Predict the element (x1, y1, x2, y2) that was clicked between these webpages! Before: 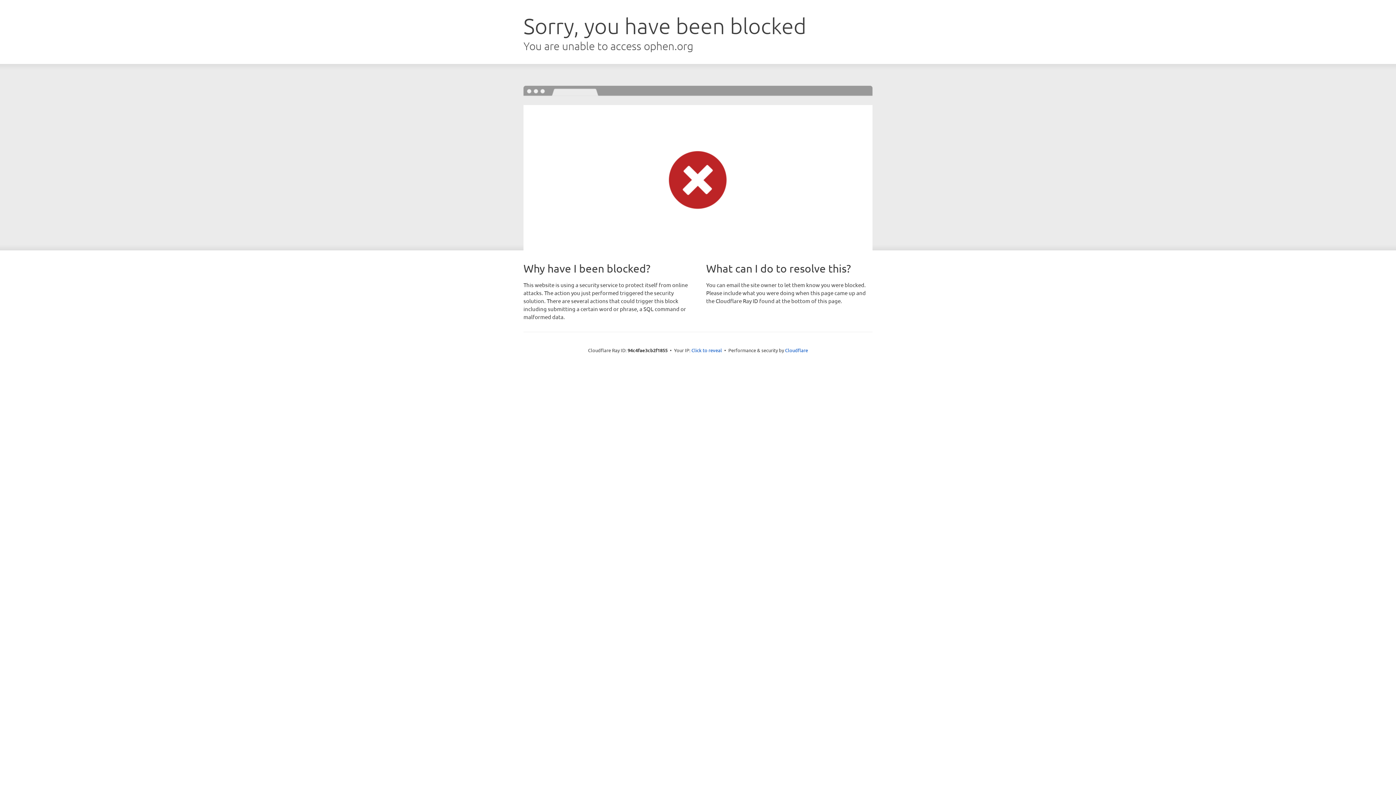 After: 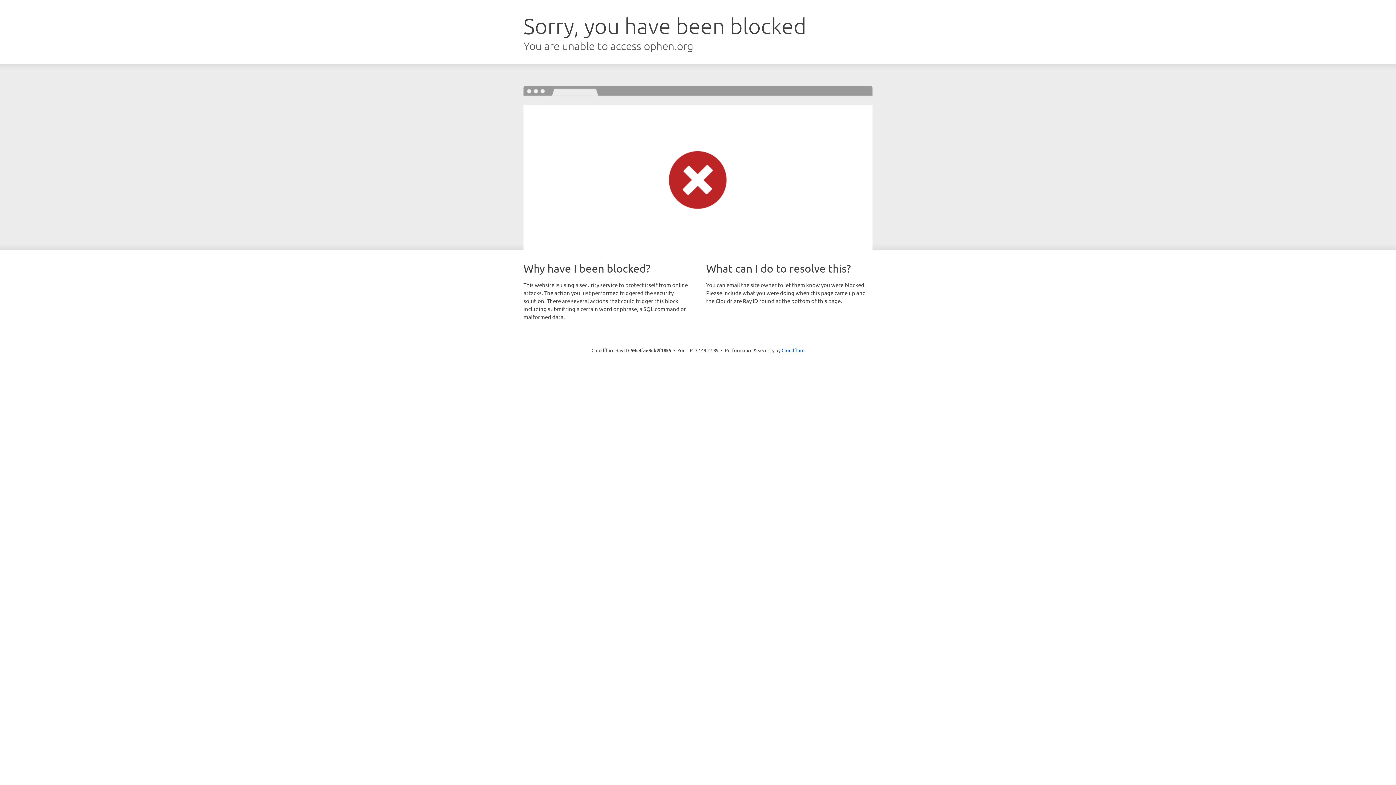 Action: label: Click to reveal bbox: (691, 346, 722, 353)